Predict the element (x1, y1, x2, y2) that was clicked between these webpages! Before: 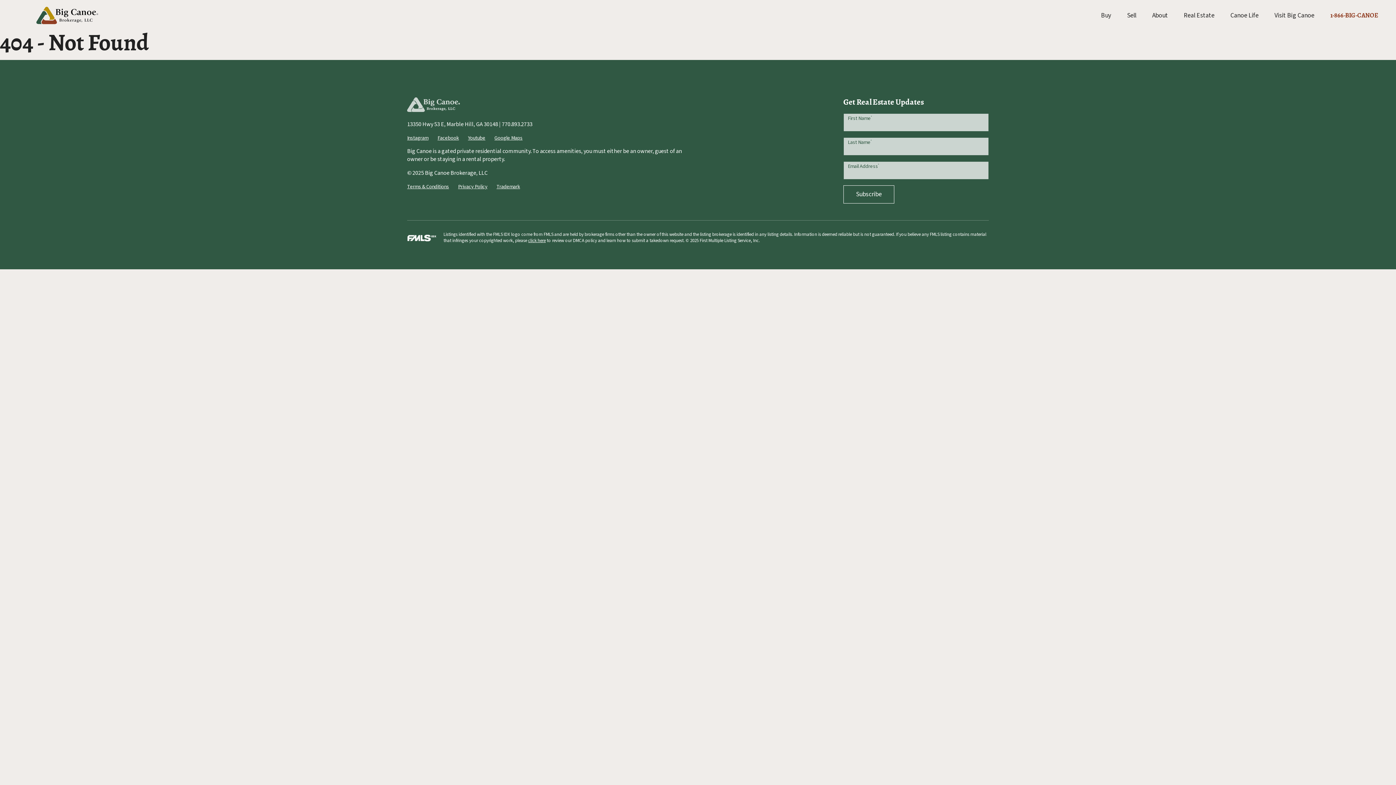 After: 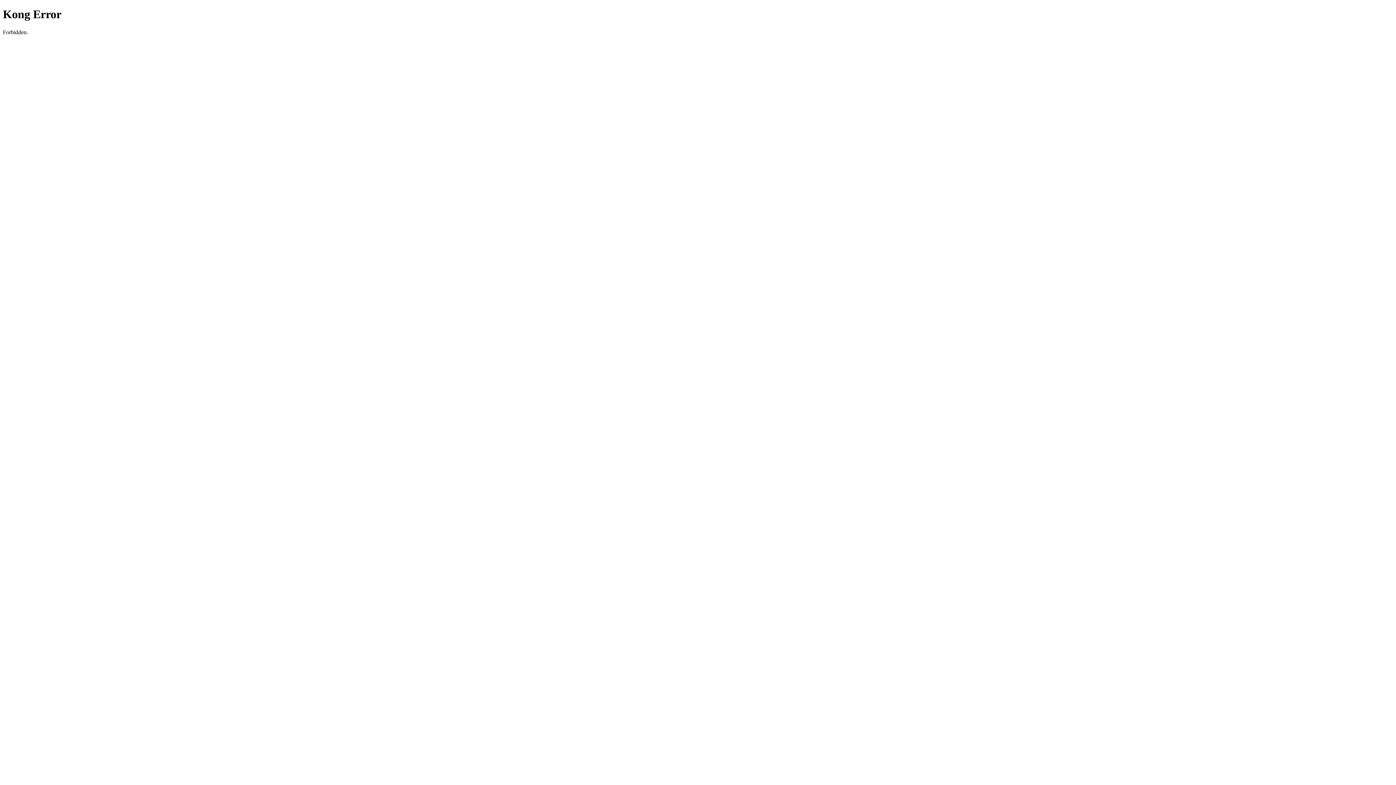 Action: label: Buy bbox: (1101, 10, 1111, 20)